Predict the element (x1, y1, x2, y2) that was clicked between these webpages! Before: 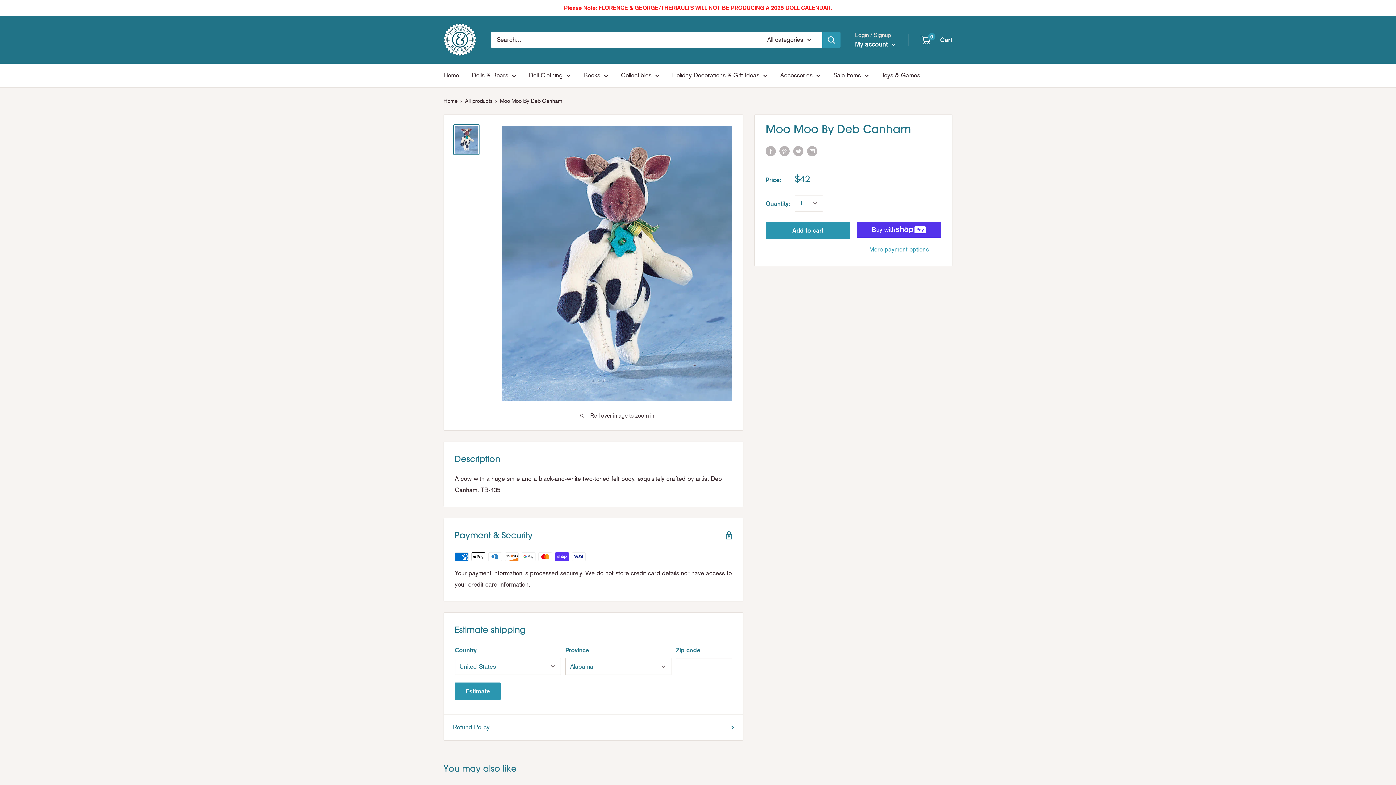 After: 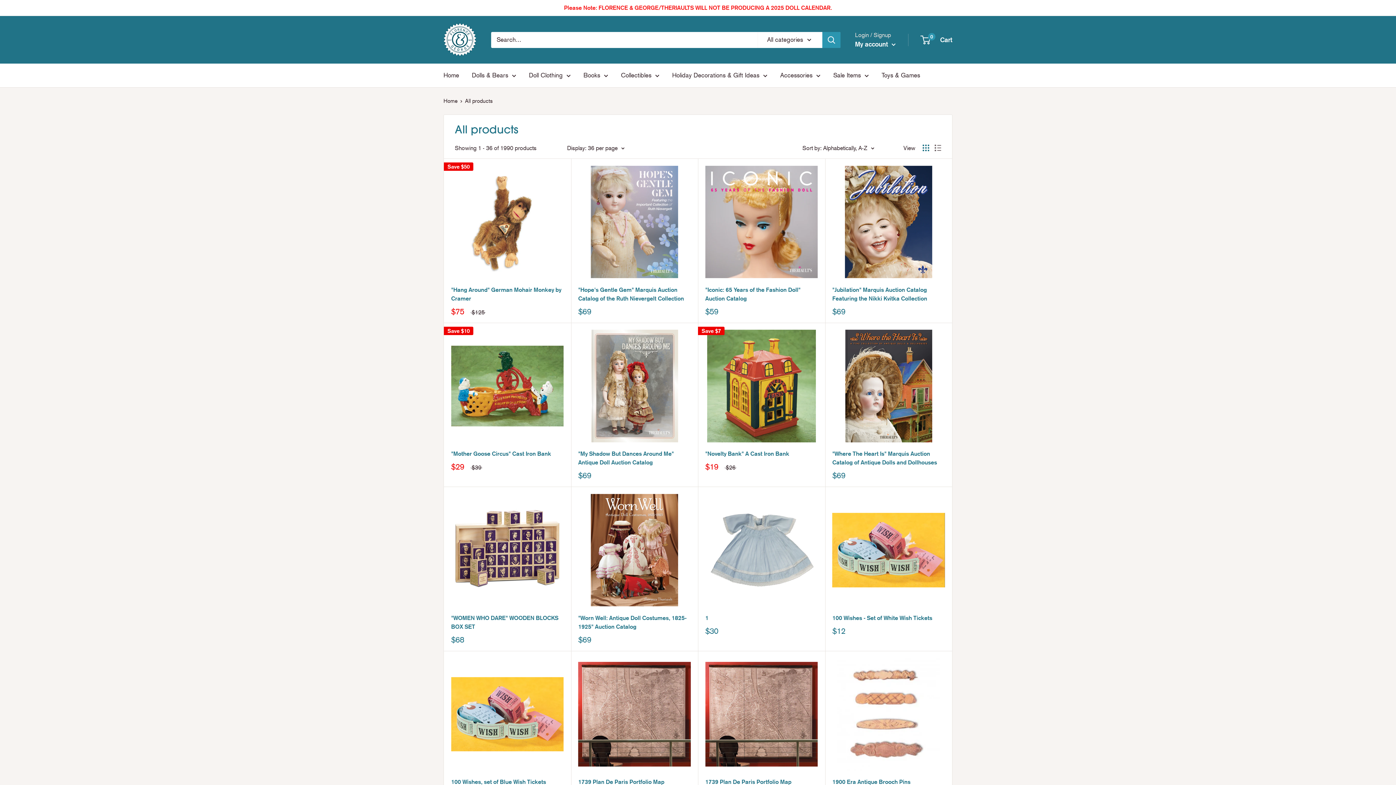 Action: label: All products bbox: (465, 97, 492, 104)